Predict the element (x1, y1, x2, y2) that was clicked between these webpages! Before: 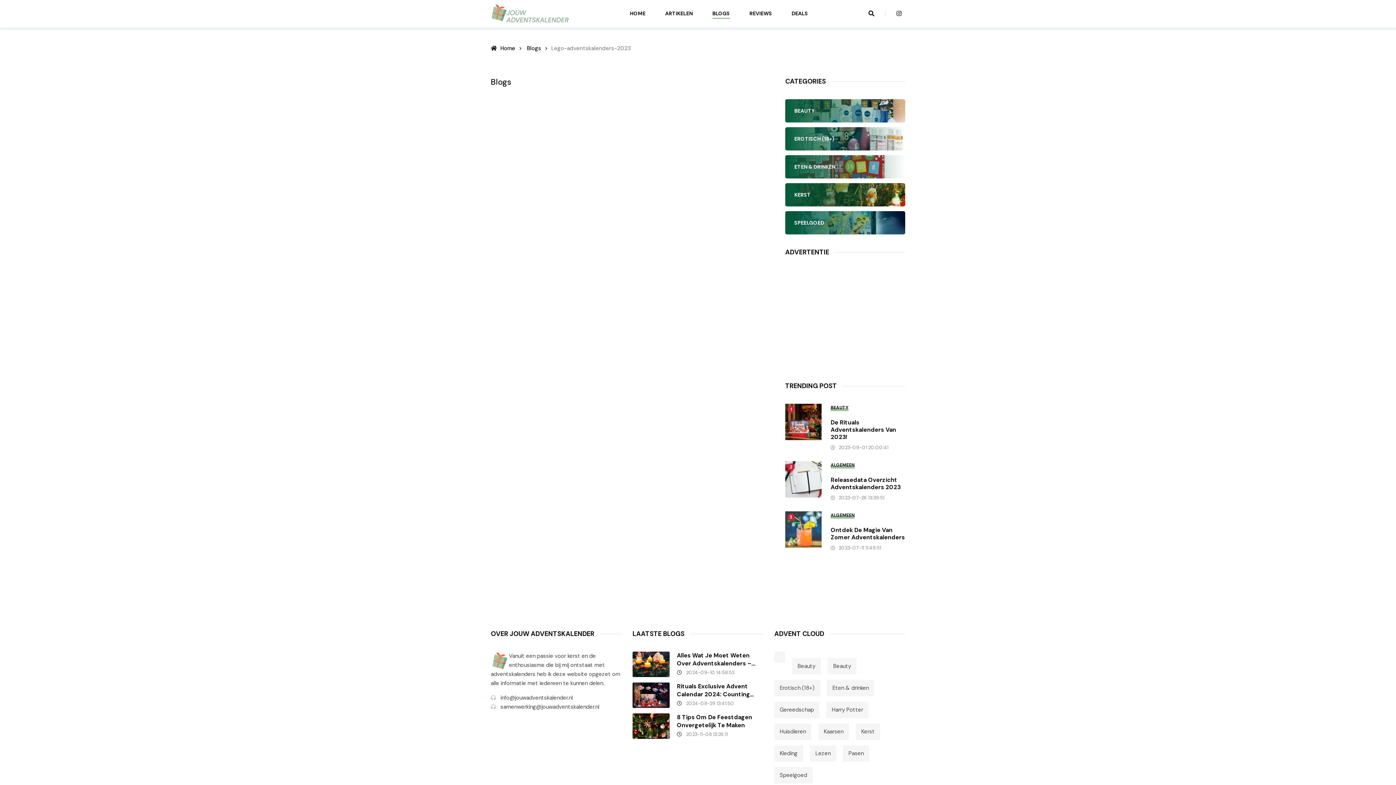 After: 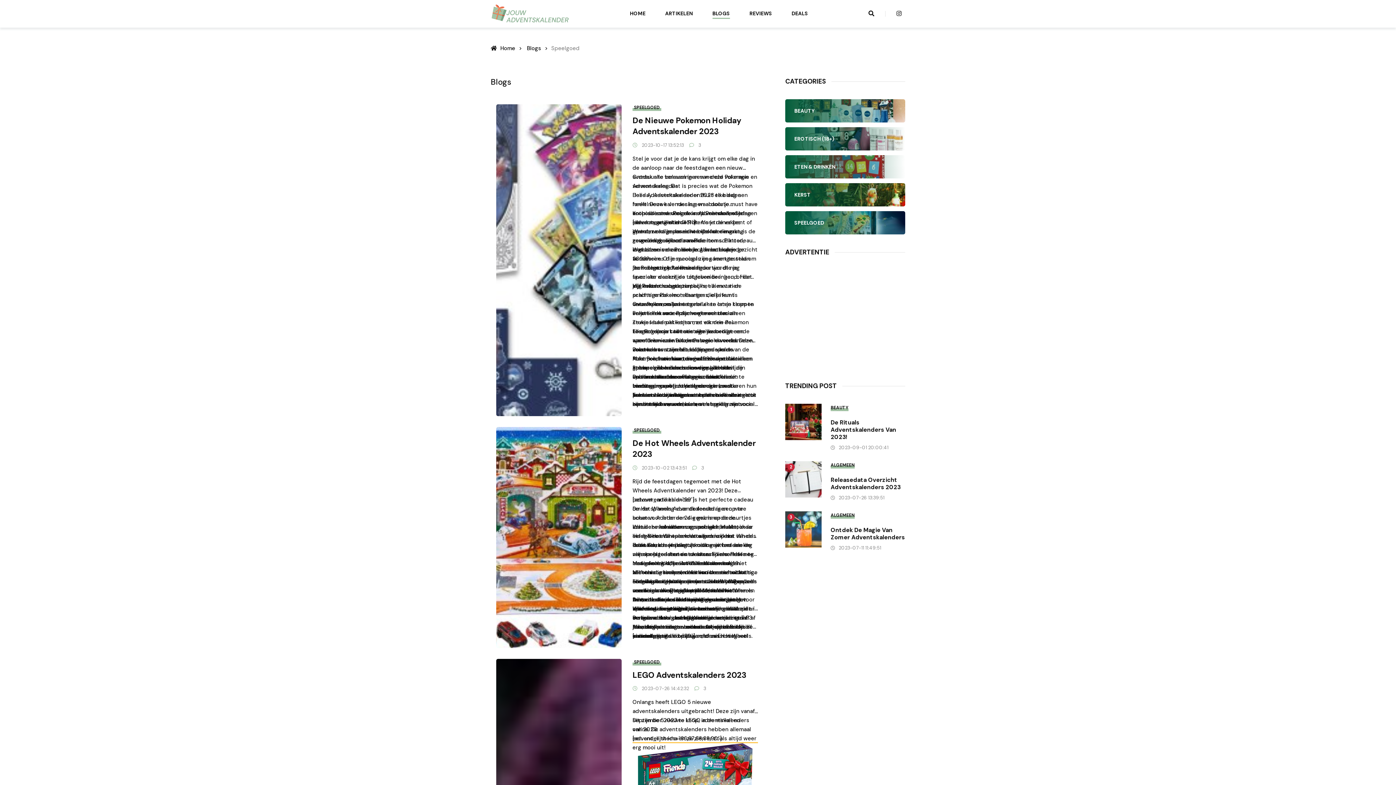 Action: bbox: (785, 211, 905, 234) label: SPEELGOED